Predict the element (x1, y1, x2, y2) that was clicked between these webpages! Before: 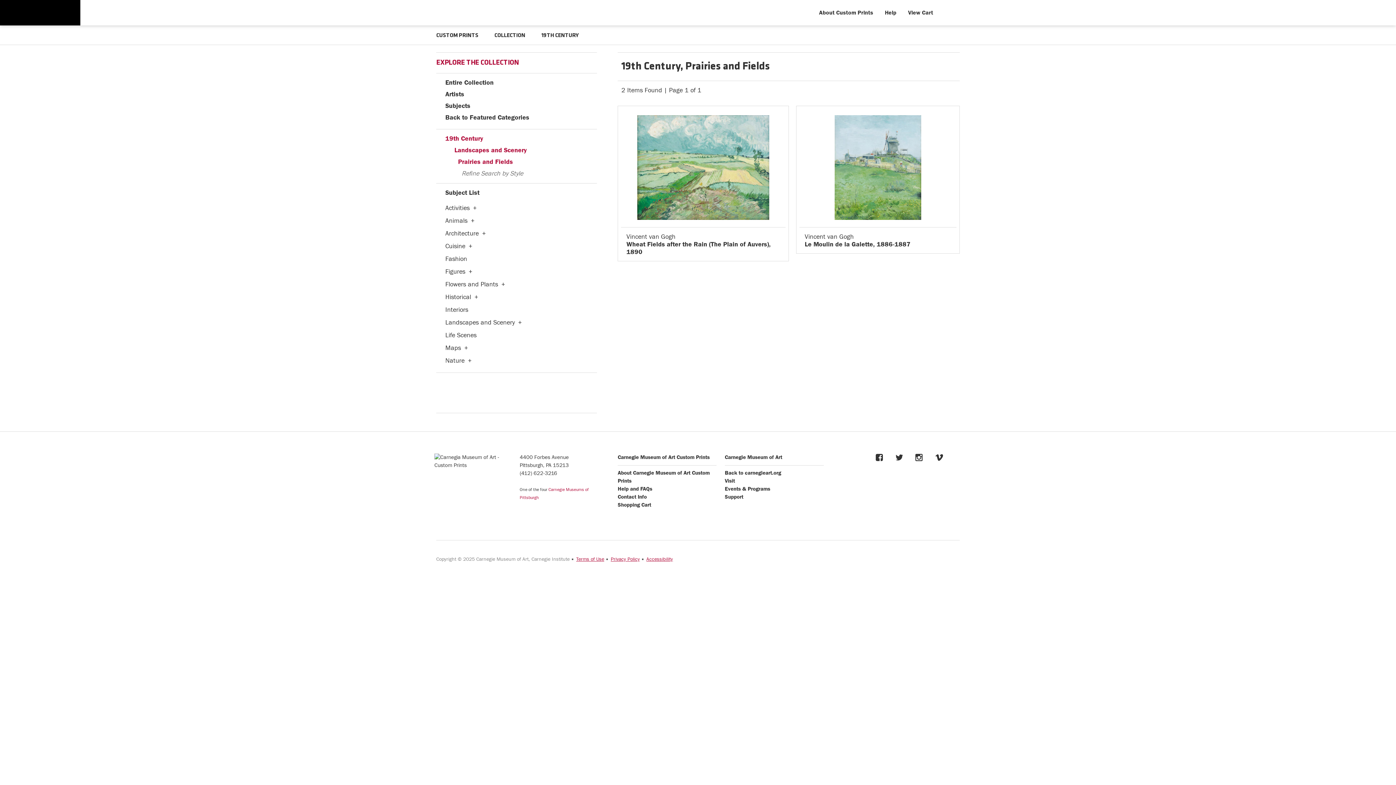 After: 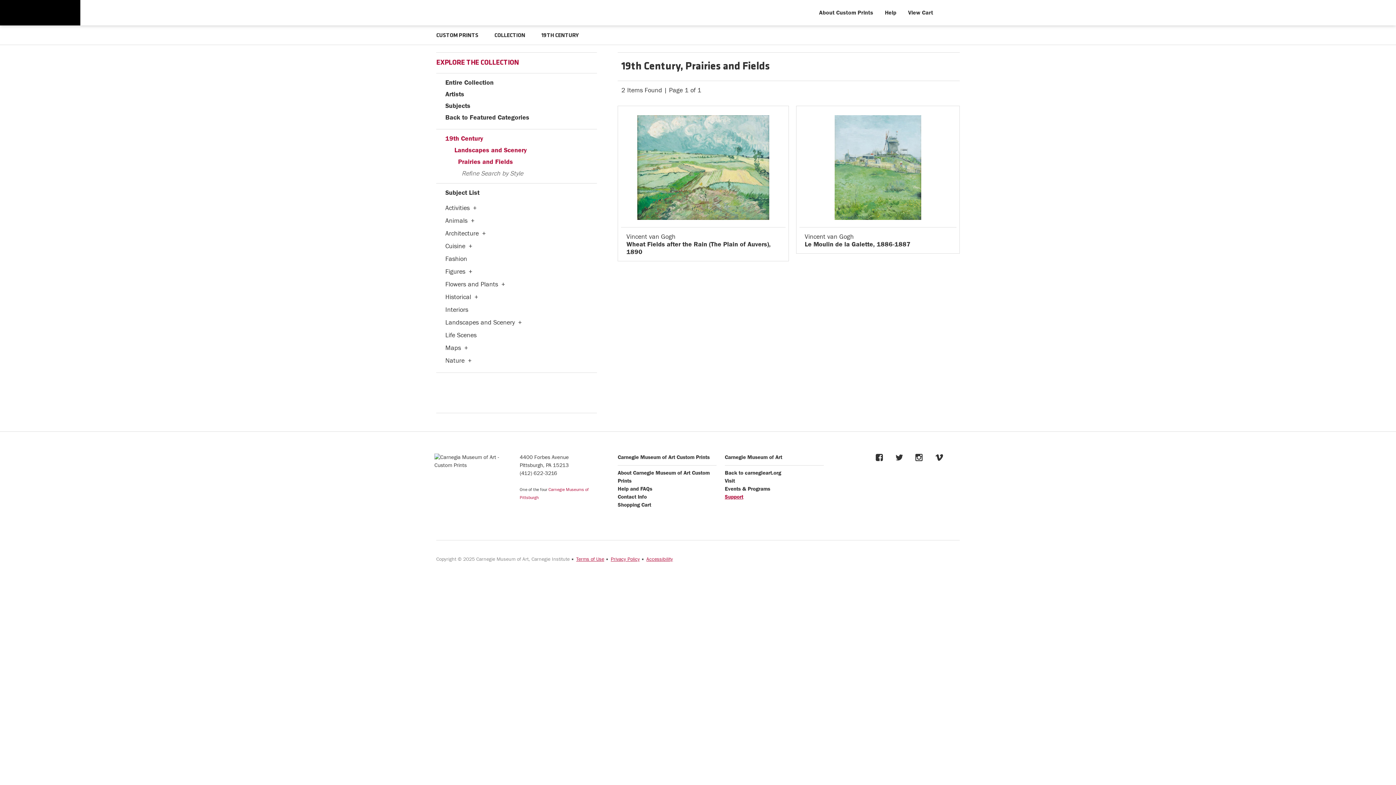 Action: label: Support bbox: (724, 494, 743, 500)